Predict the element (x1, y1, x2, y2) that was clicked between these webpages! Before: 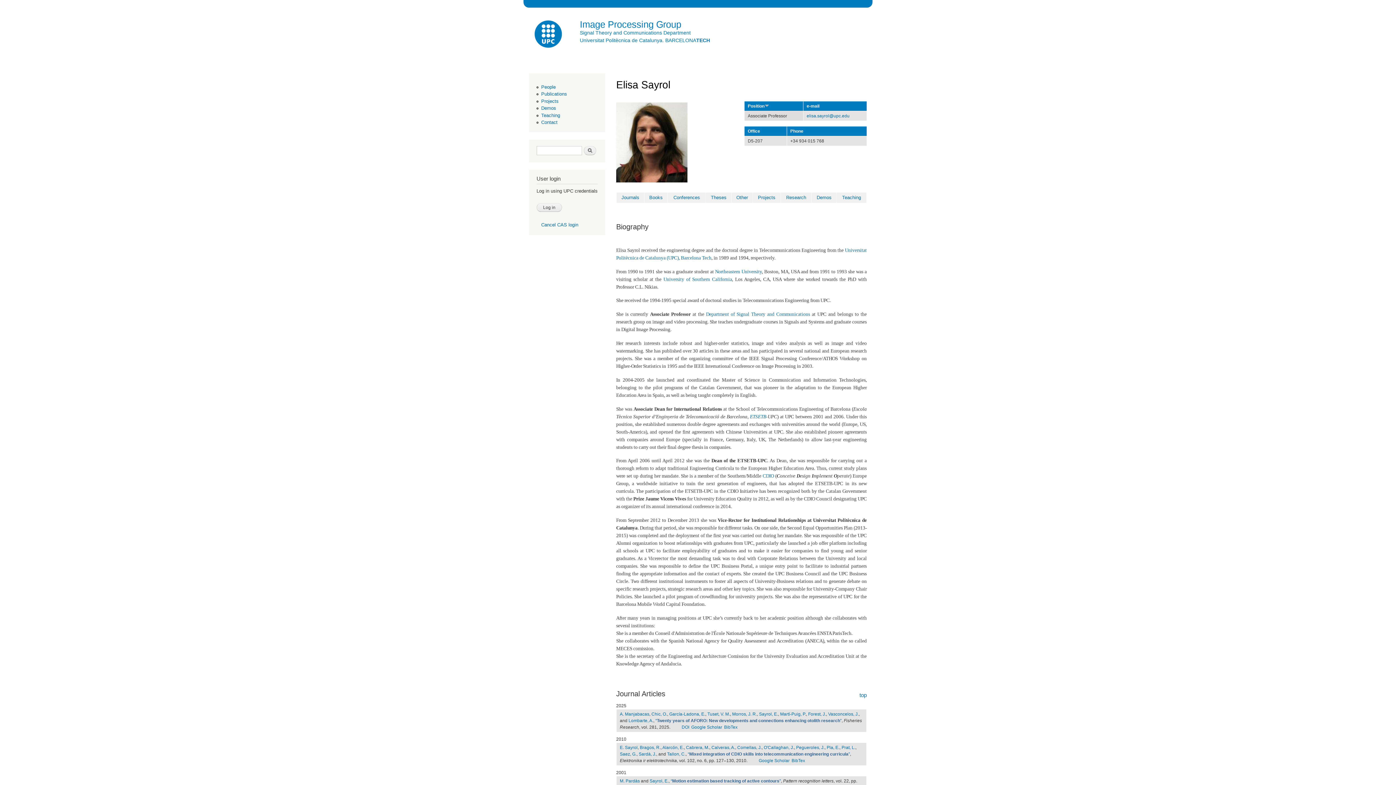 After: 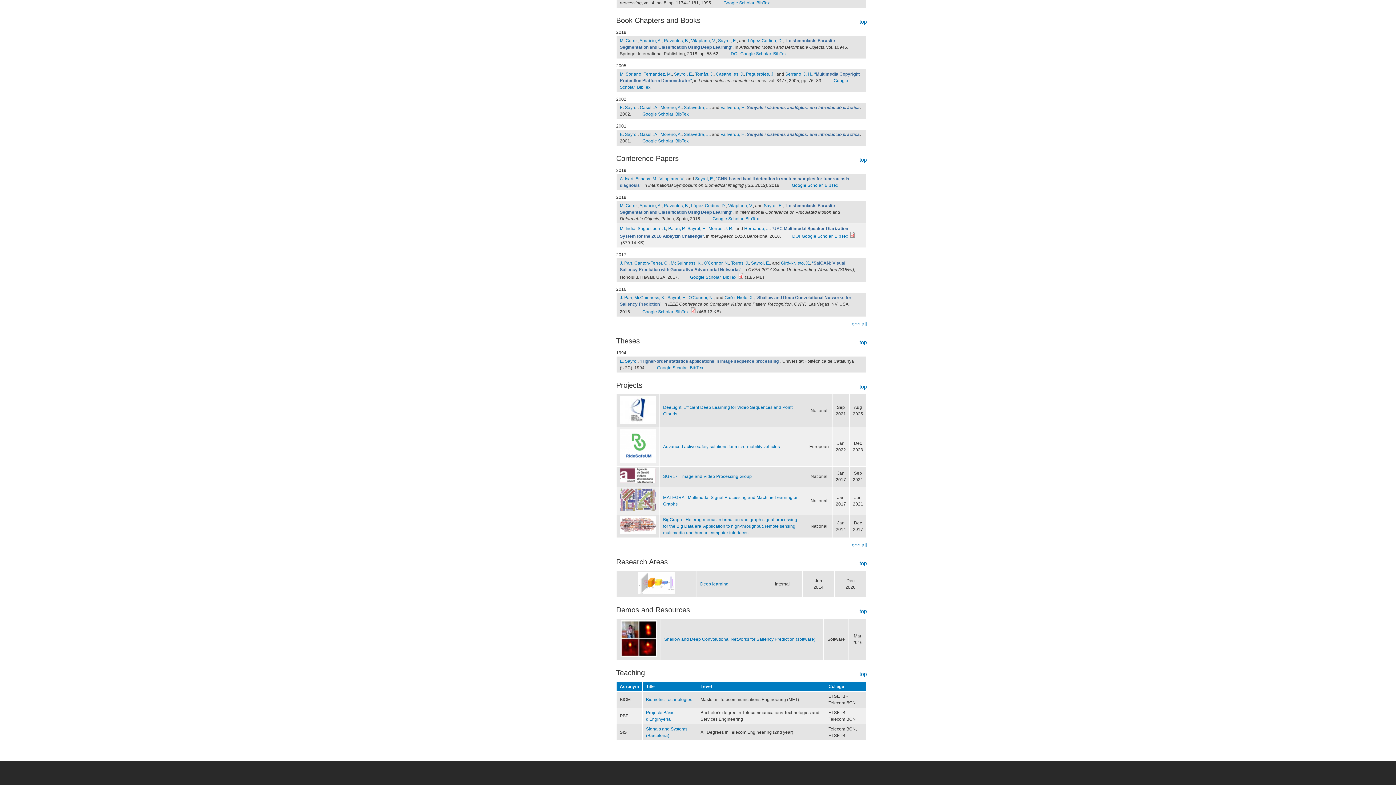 Action: label: Books bbox: (649, 194, 662, 200)